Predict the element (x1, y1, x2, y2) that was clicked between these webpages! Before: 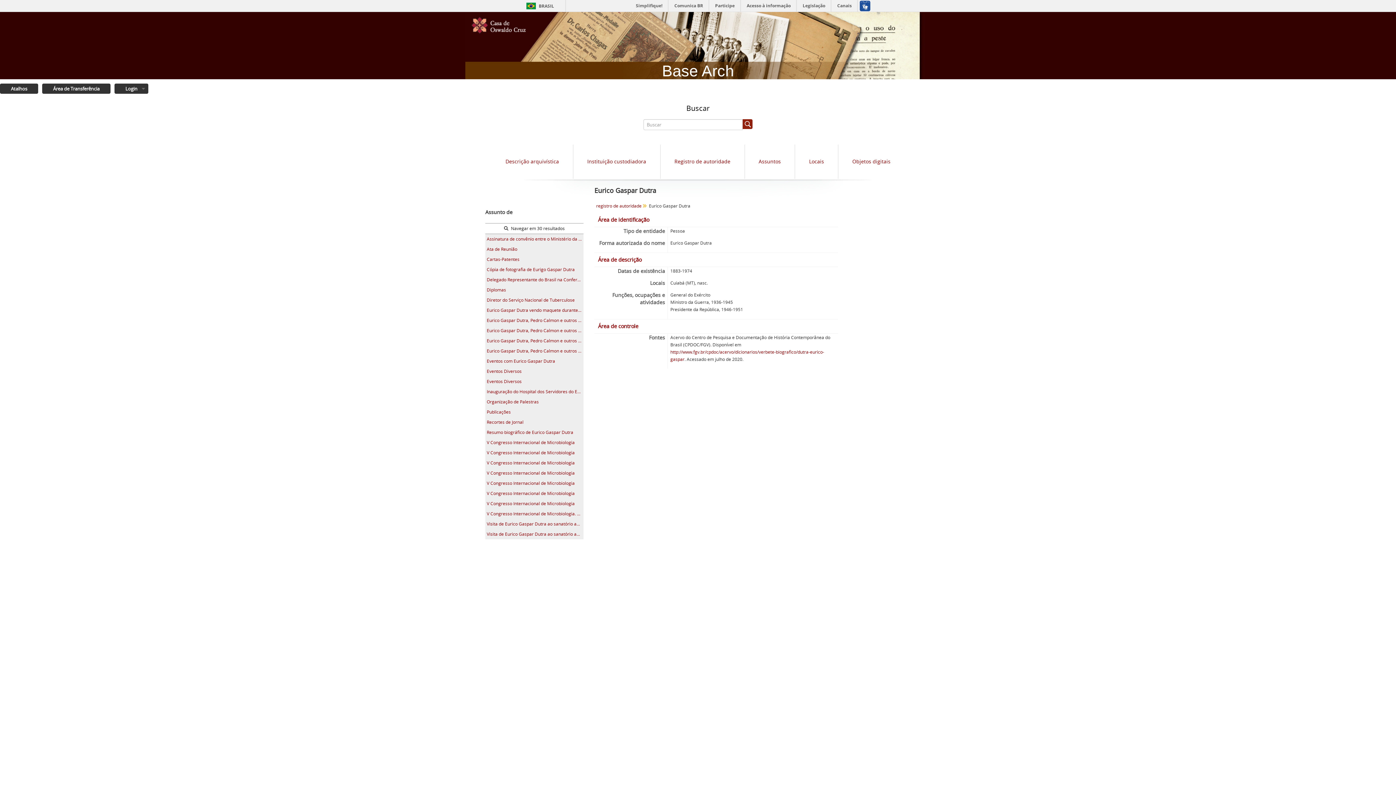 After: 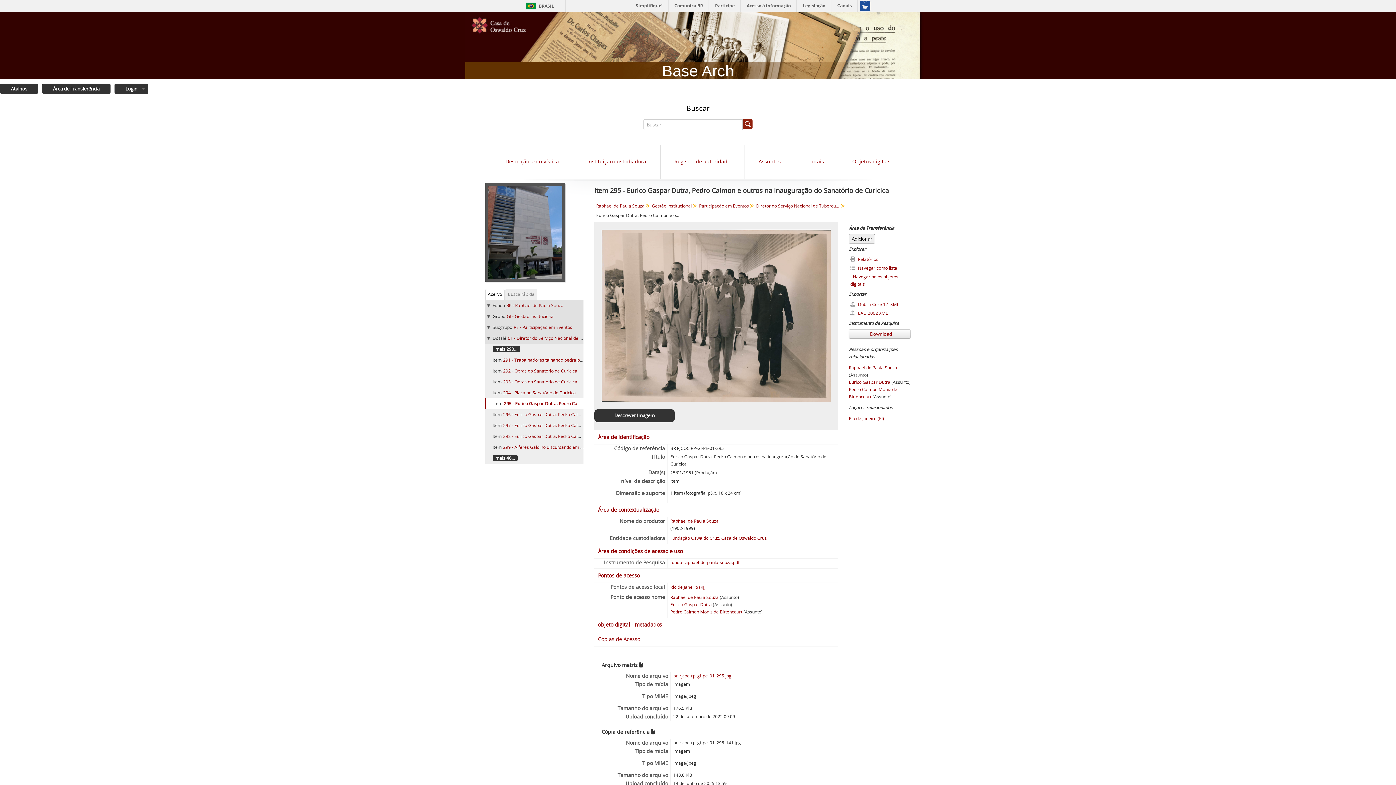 Action: label: Eurico Gaspar Dutra, Pedro Calmon e outros na inauguração do Sanatório de Curicica bbox: (485, 335, 583, 346)